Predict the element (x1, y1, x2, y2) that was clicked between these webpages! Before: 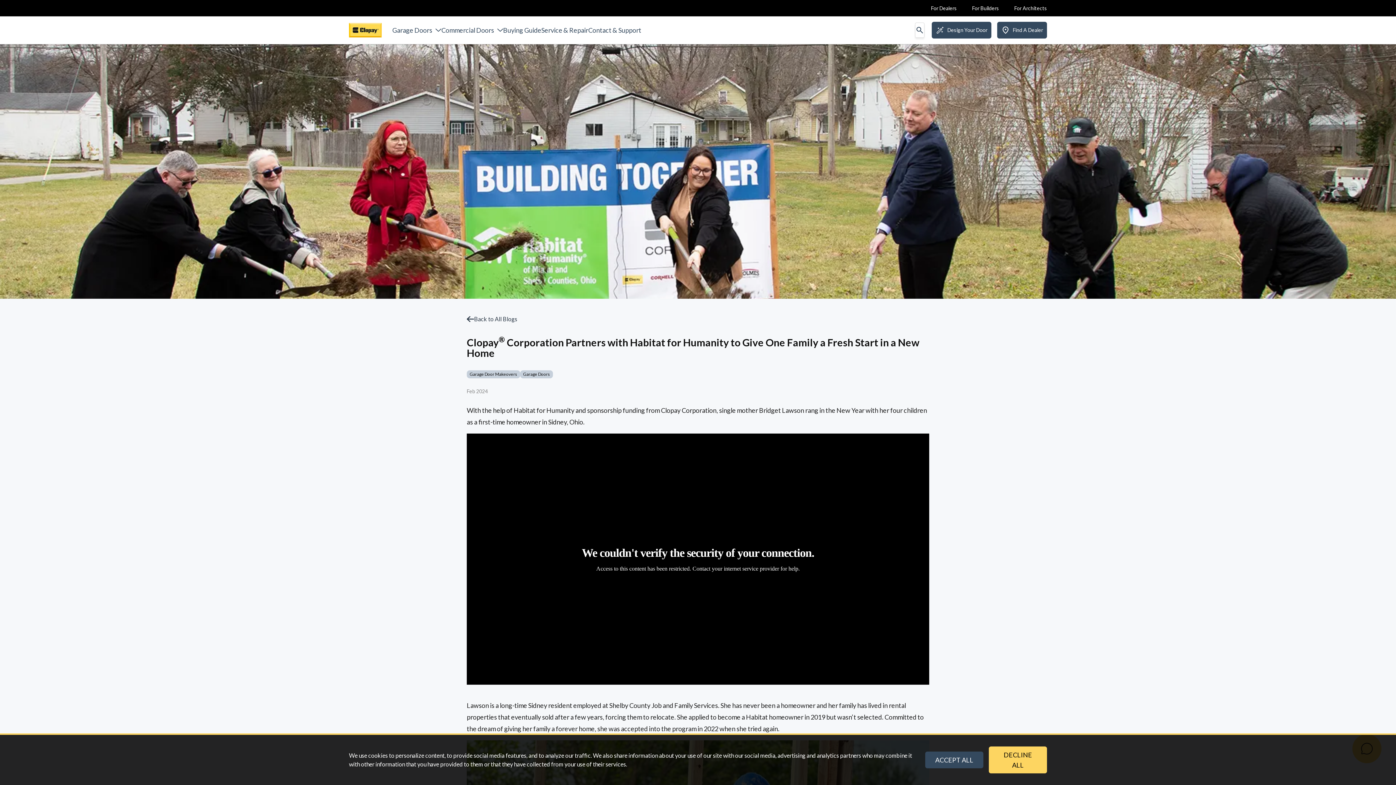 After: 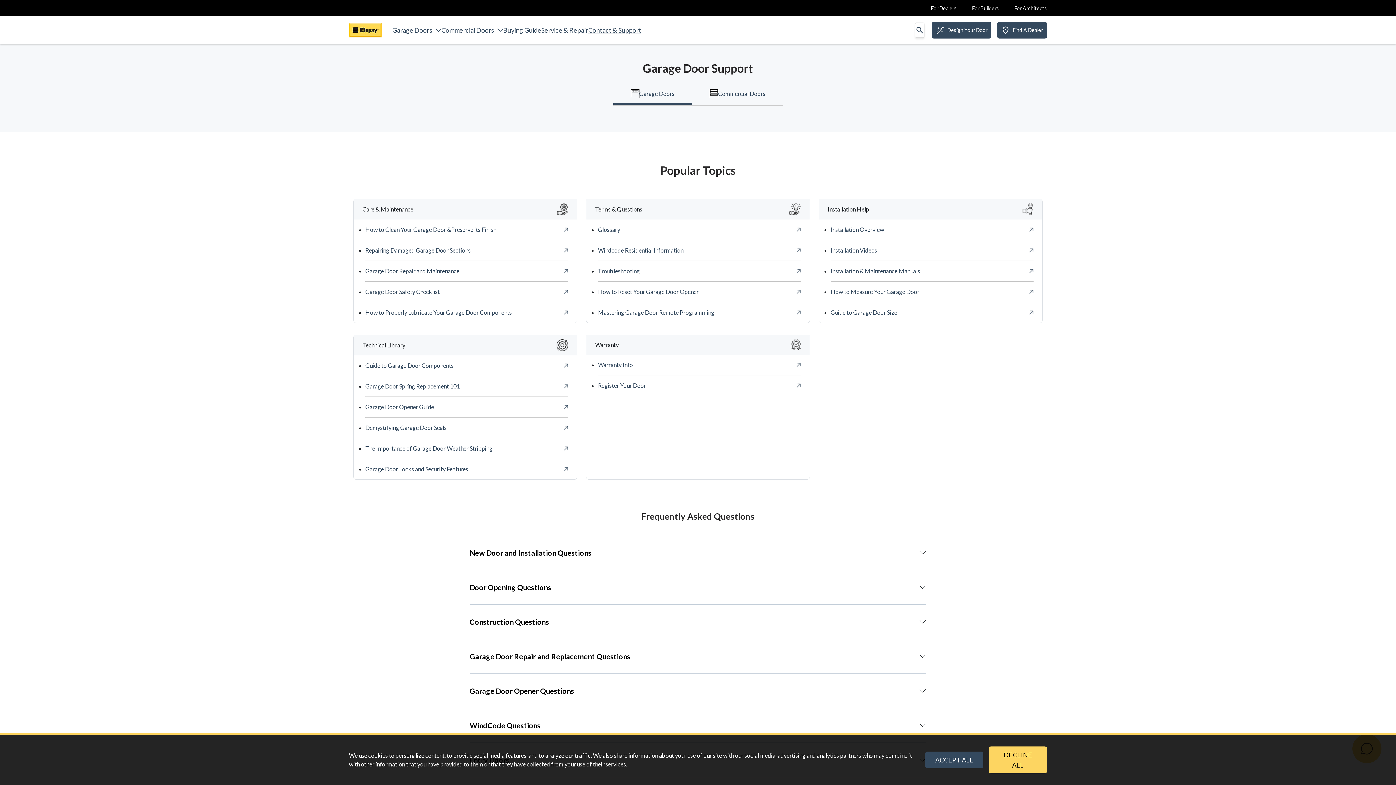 Action: bbox: (588, 26, 641, 34) label: Contact & Support